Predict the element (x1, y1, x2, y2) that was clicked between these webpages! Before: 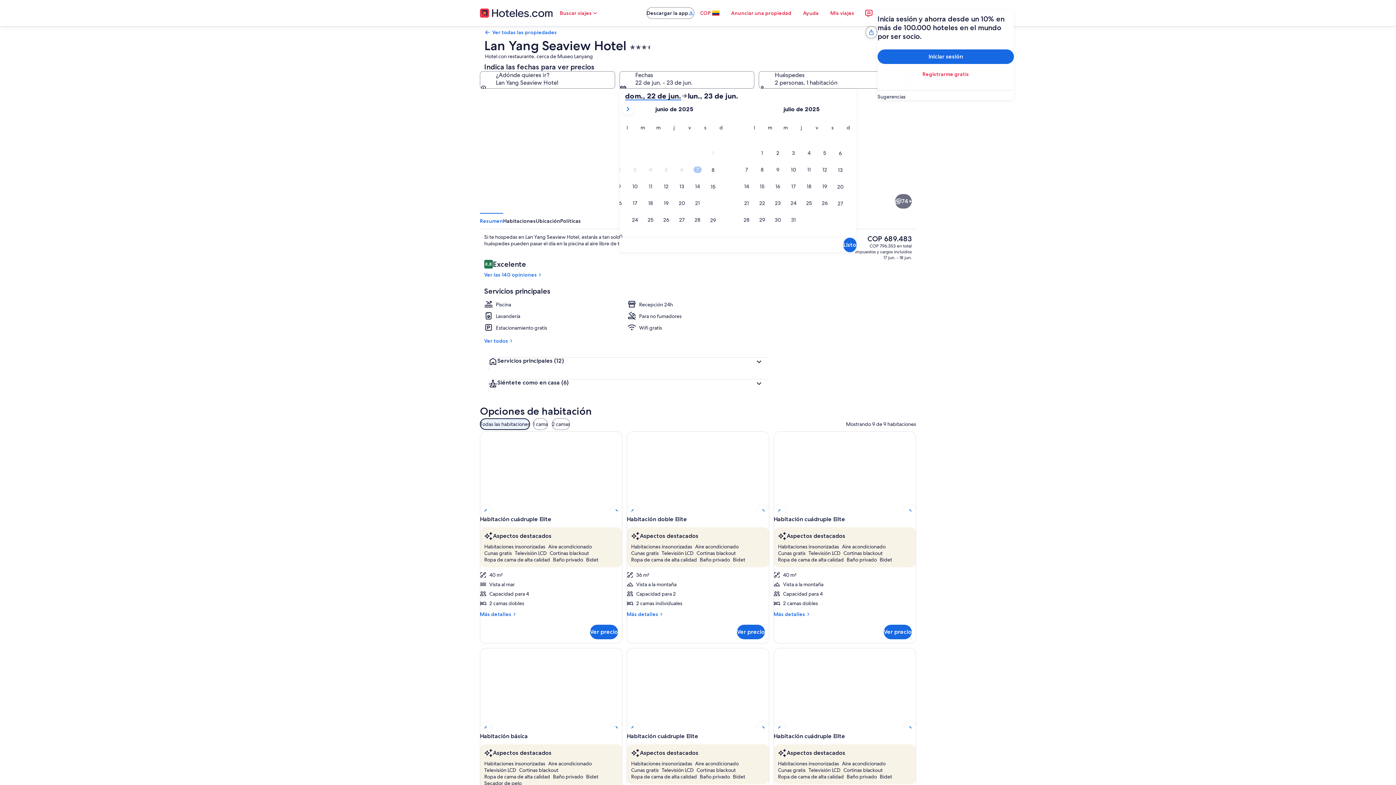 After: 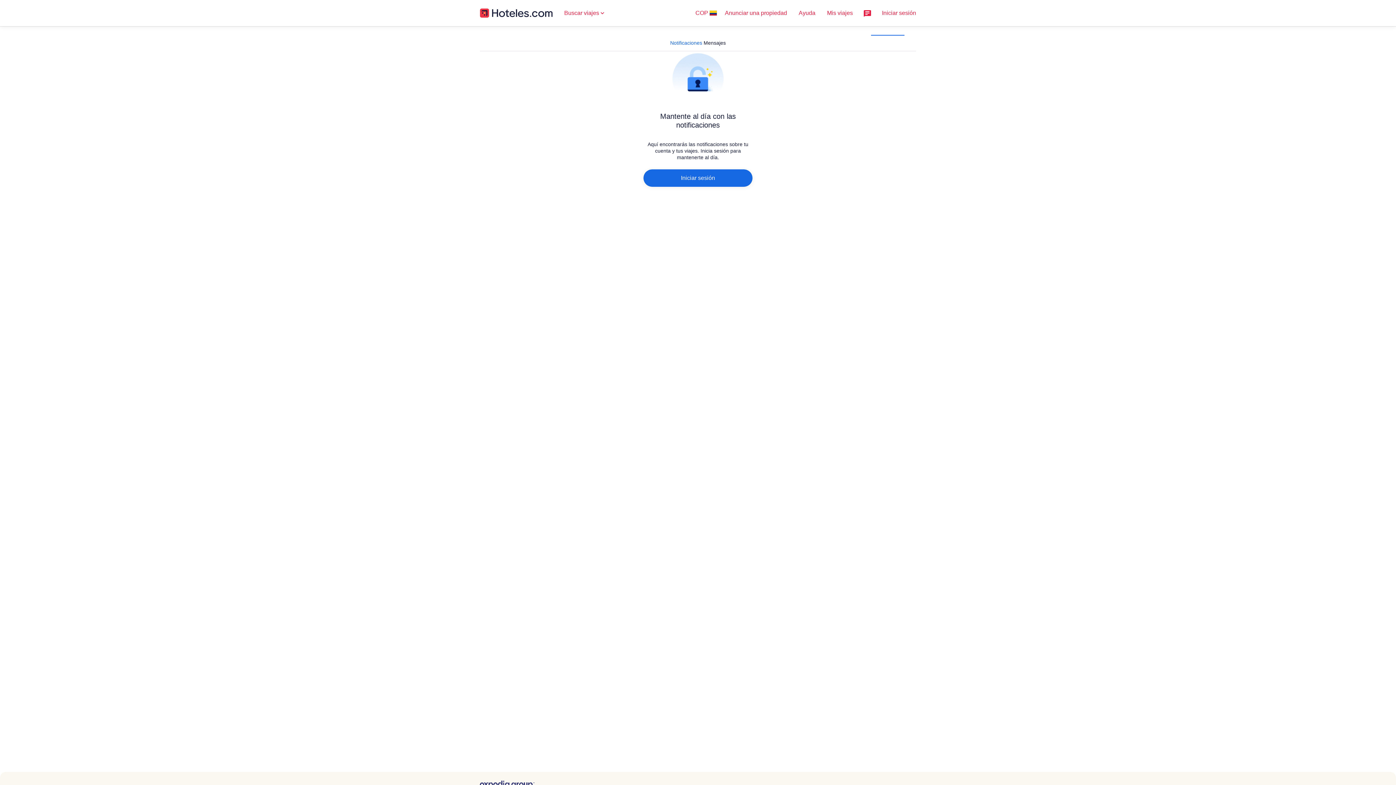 Action: bbox: (860, 4, 877, 21)